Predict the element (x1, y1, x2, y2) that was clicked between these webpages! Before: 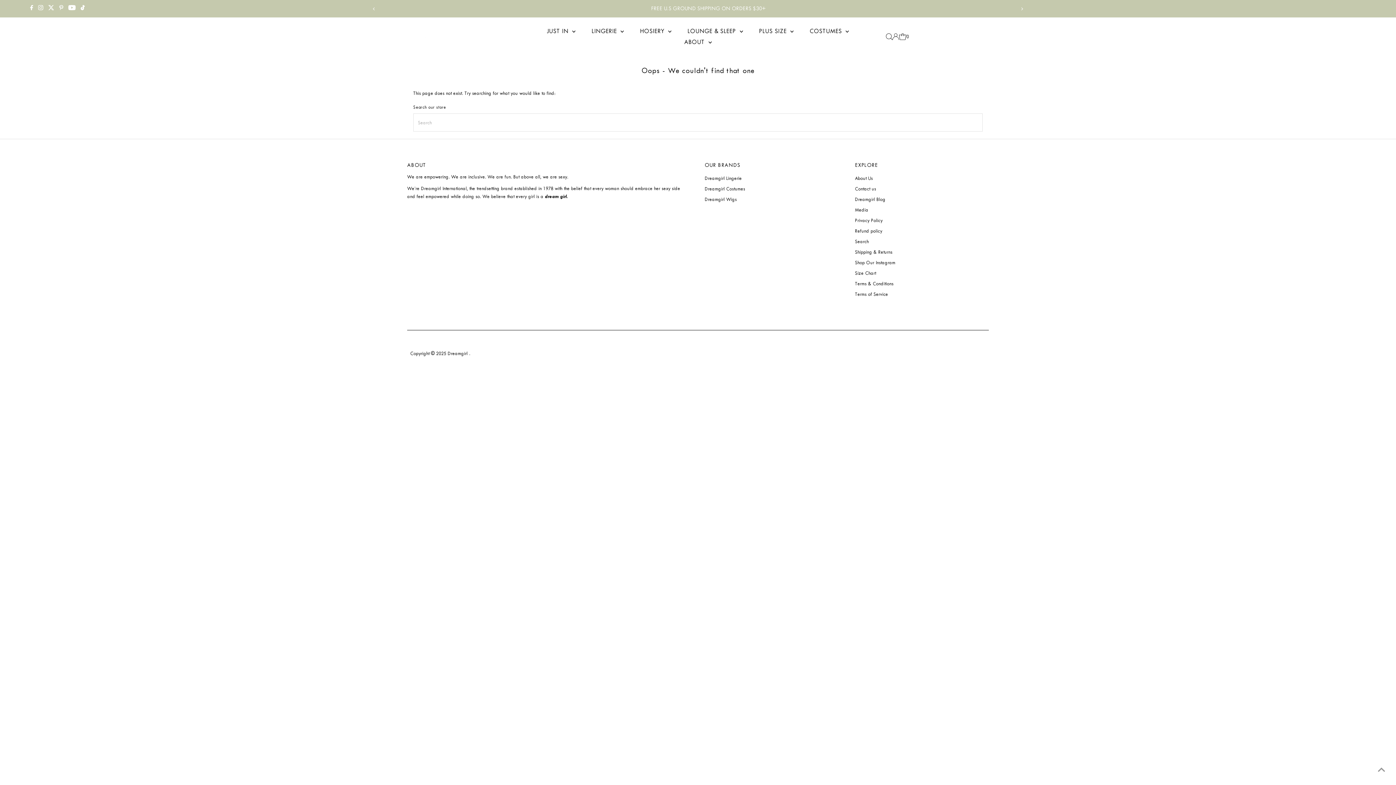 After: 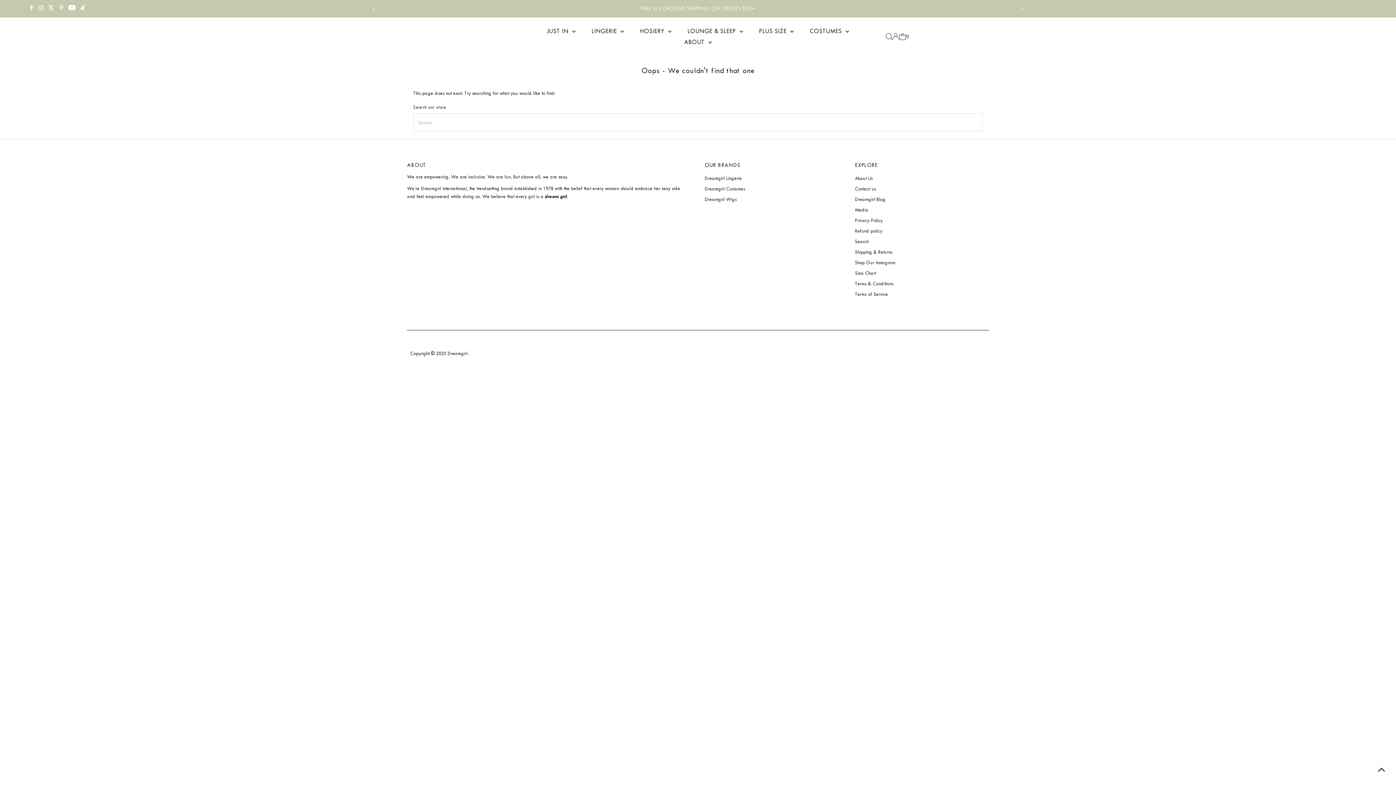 Action: label: Scroll to top bbox: (1374, 763, 1389, 778)